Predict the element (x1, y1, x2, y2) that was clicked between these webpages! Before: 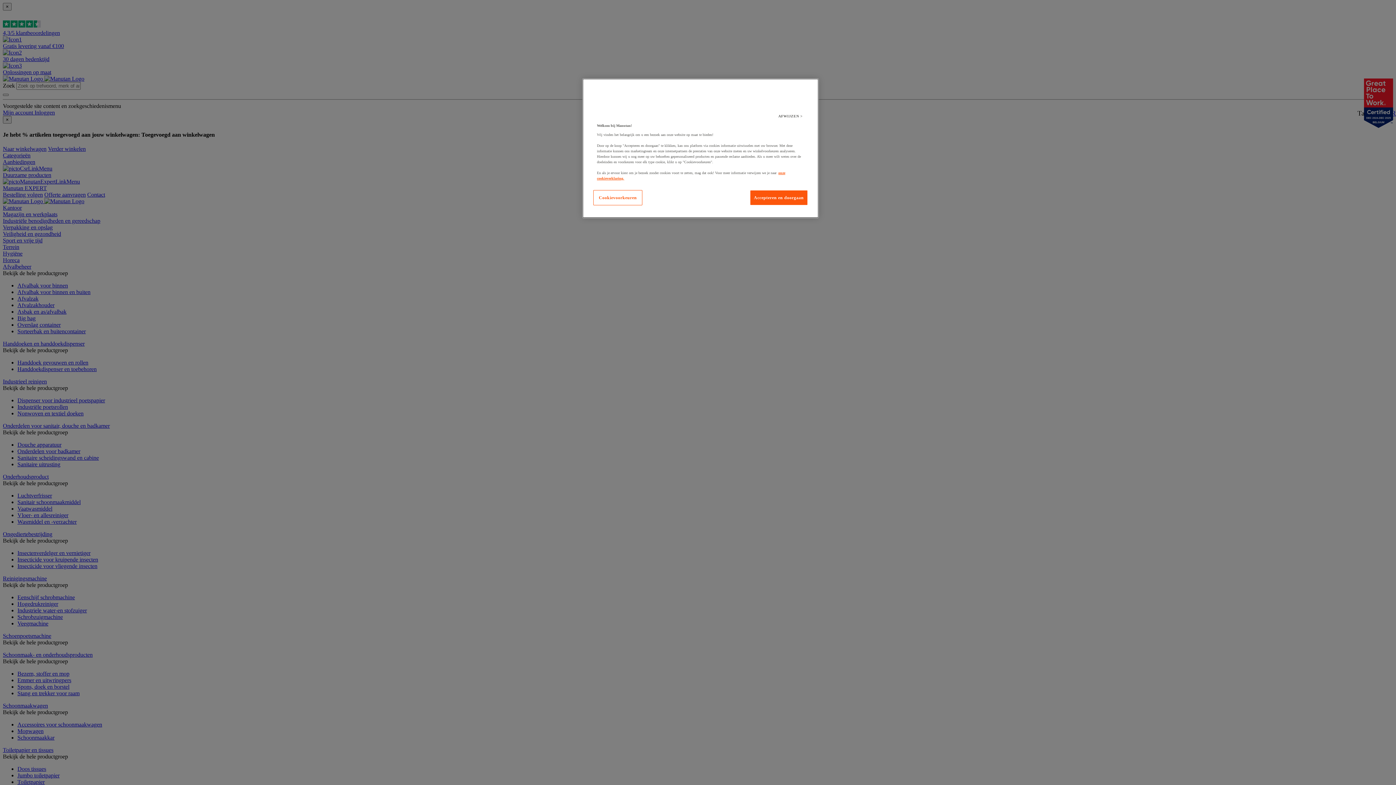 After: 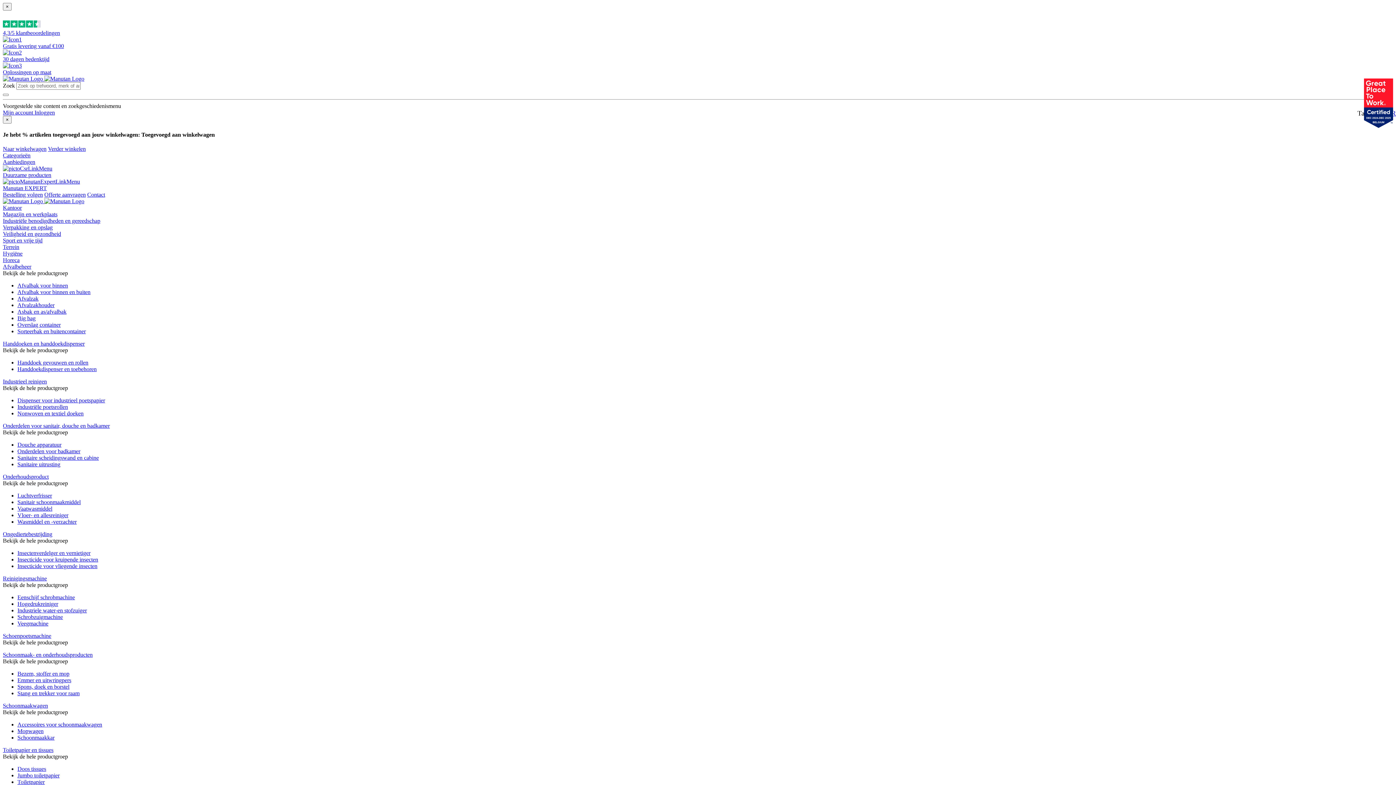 Action: label: AFWIJZEN > bbox: (766, 109, 815, 123)